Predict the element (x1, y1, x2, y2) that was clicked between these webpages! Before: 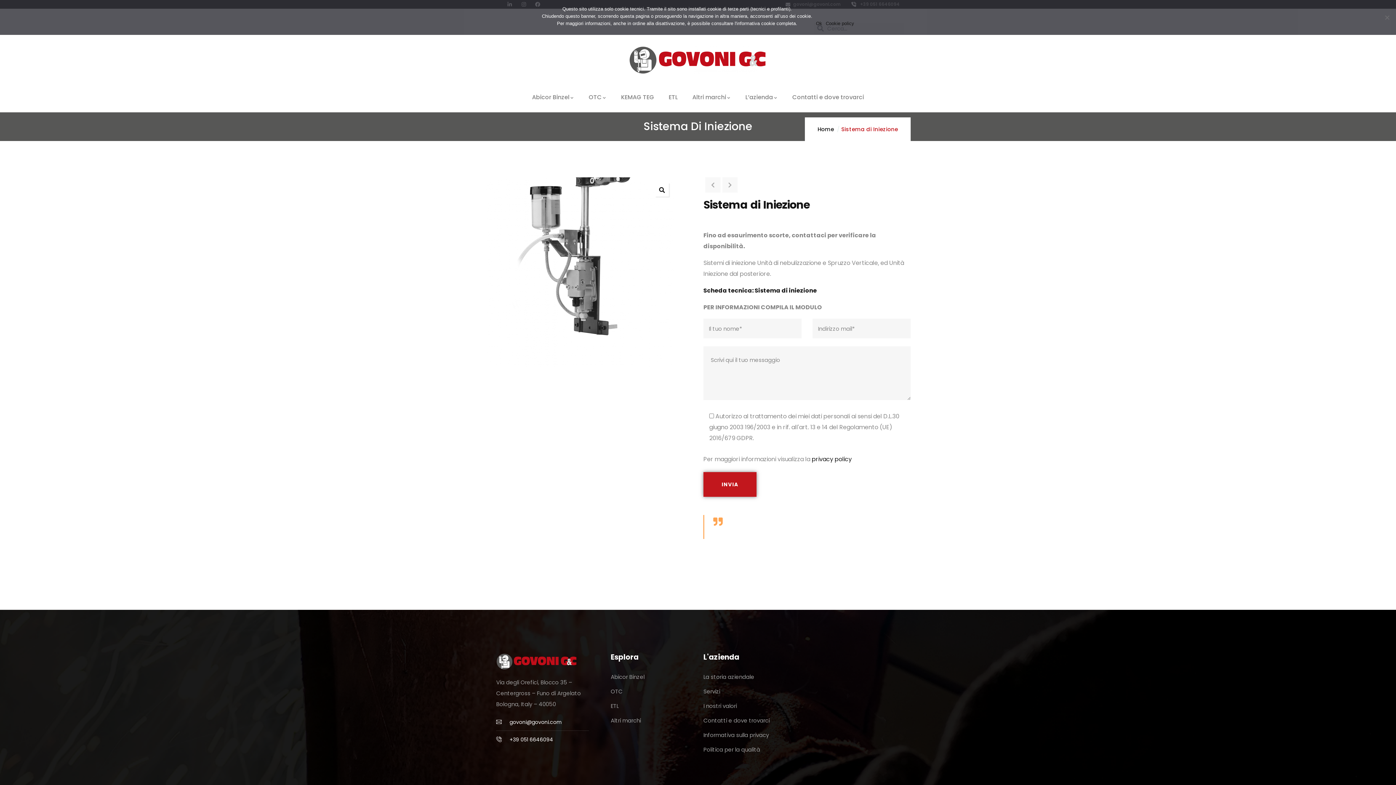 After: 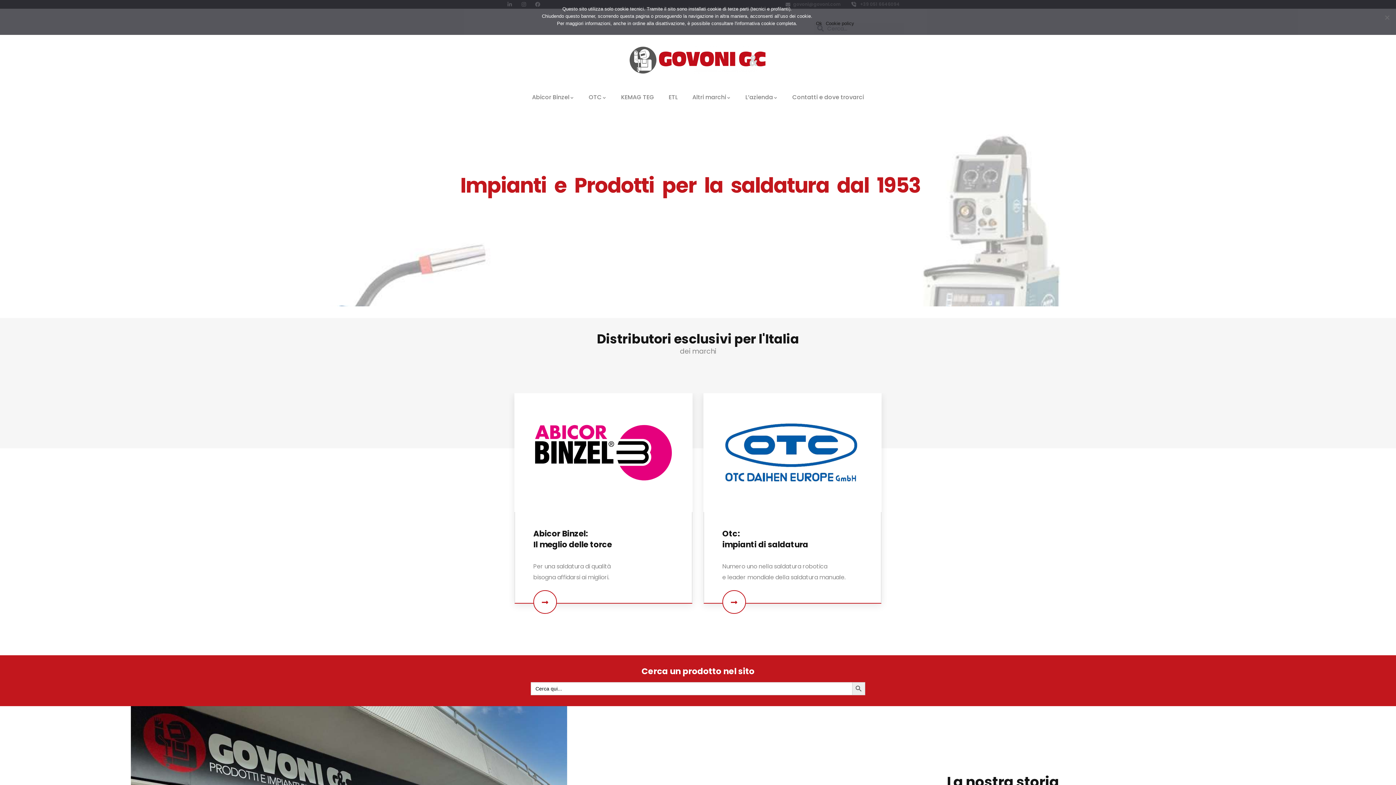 Action: label: Home bbox: (817, 125, 834, 133)